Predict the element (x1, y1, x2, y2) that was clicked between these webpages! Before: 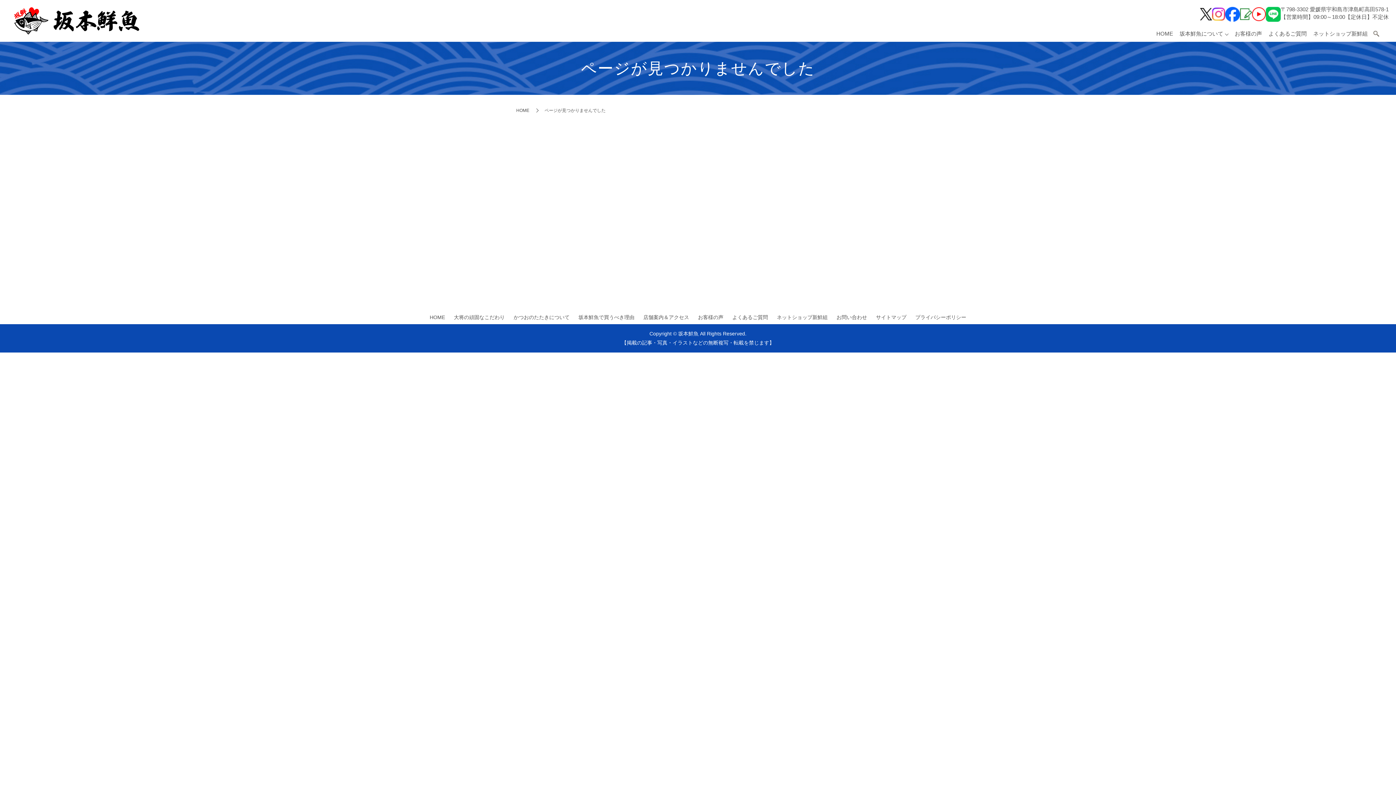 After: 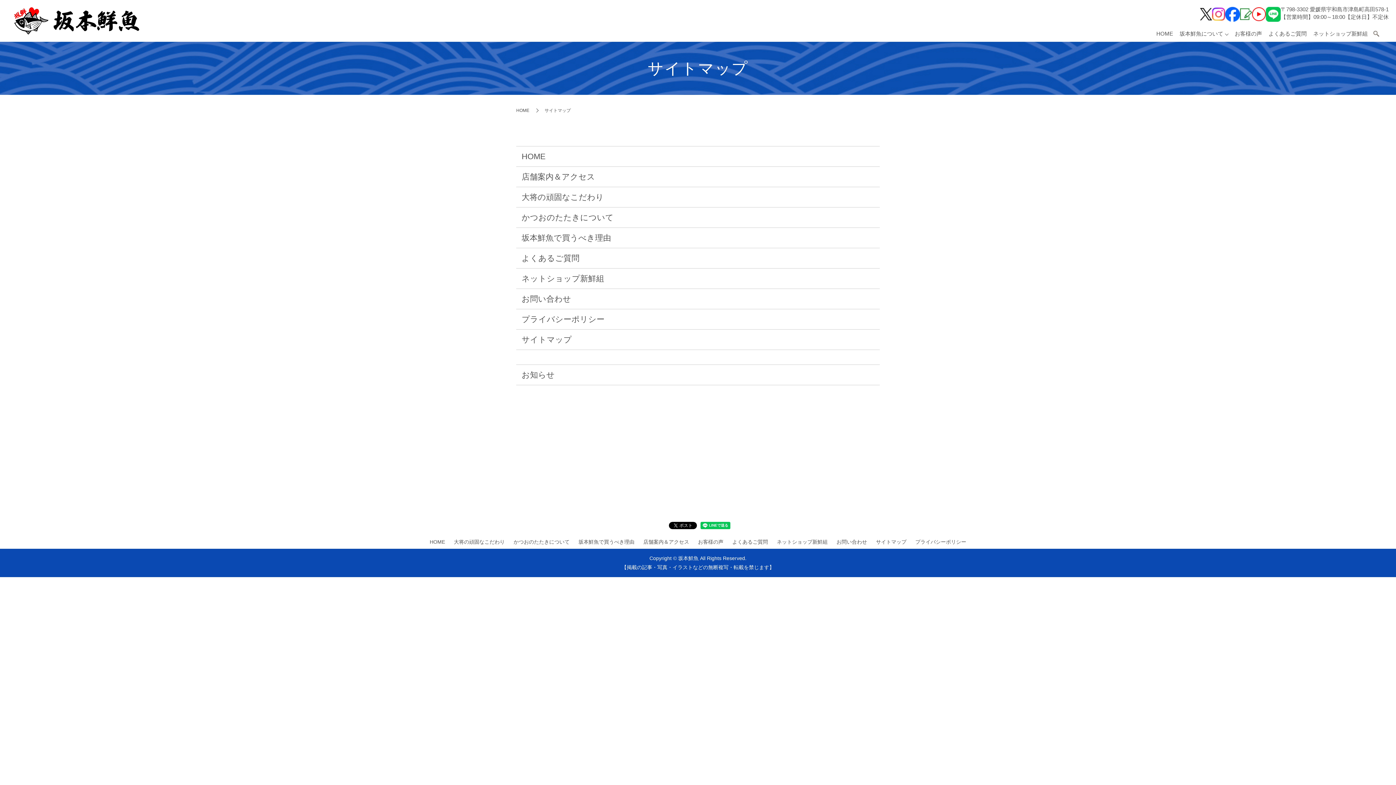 Action: bbox: (874, 312, 908, 322) label: サイトマップ